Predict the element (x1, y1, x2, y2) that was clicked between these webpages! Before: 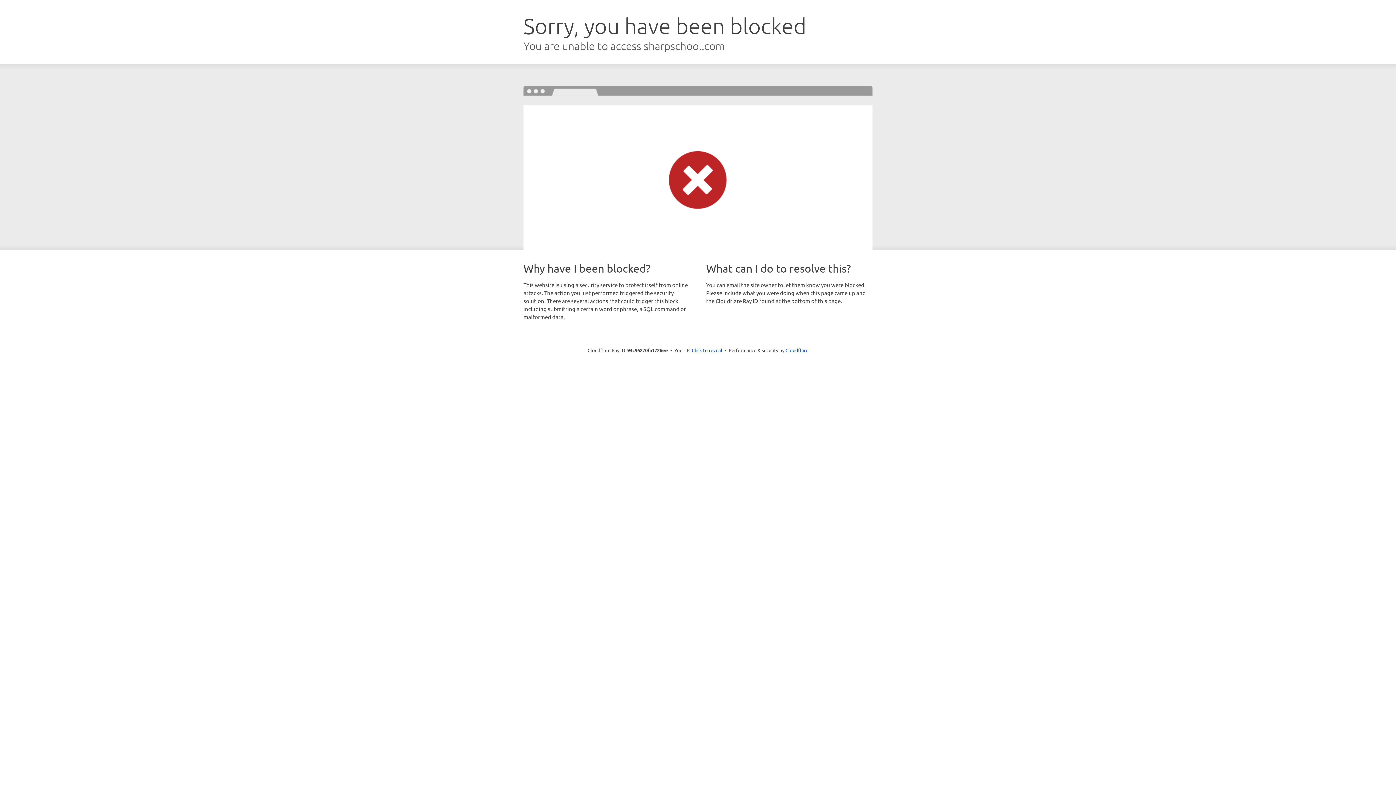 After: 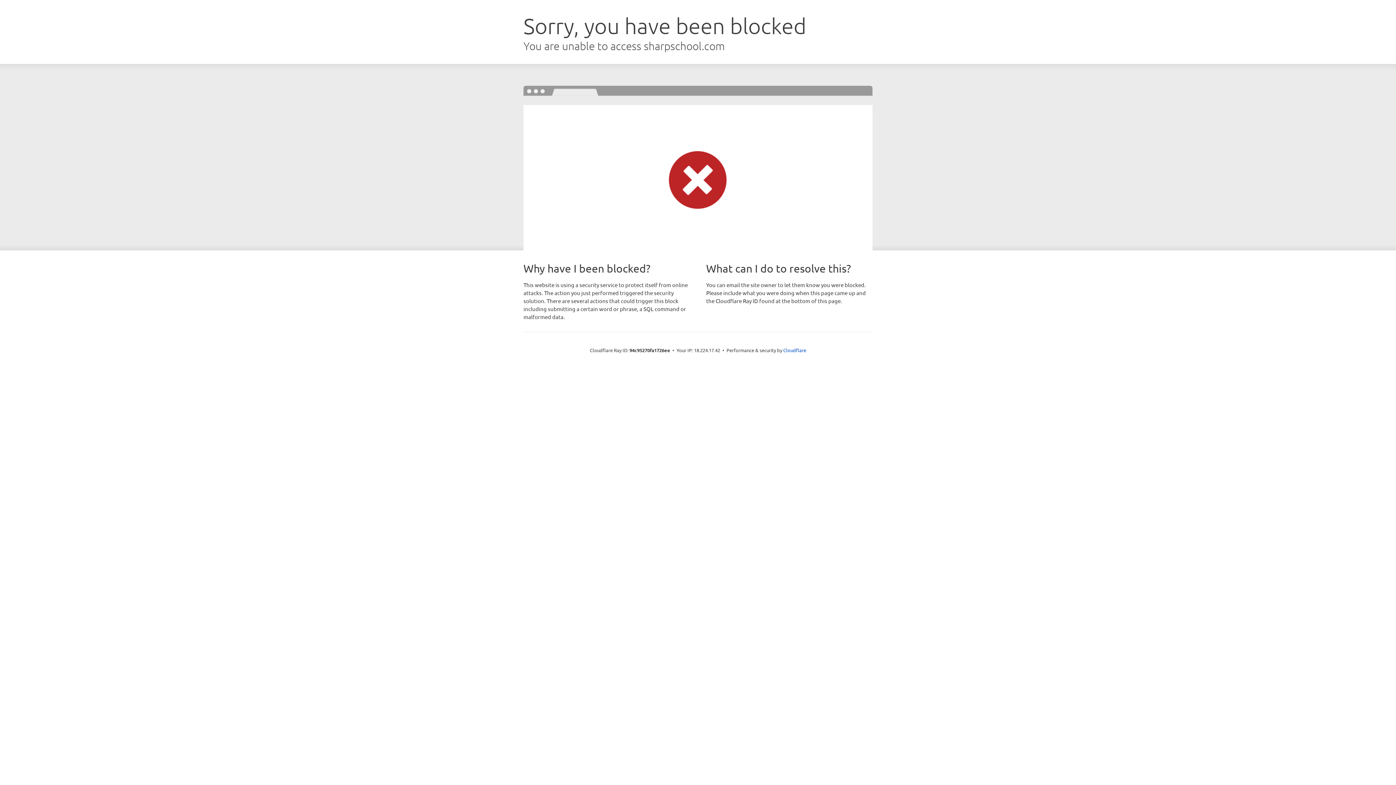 Action: label: Click to reveal bbox: (692, 346, 722, 353)